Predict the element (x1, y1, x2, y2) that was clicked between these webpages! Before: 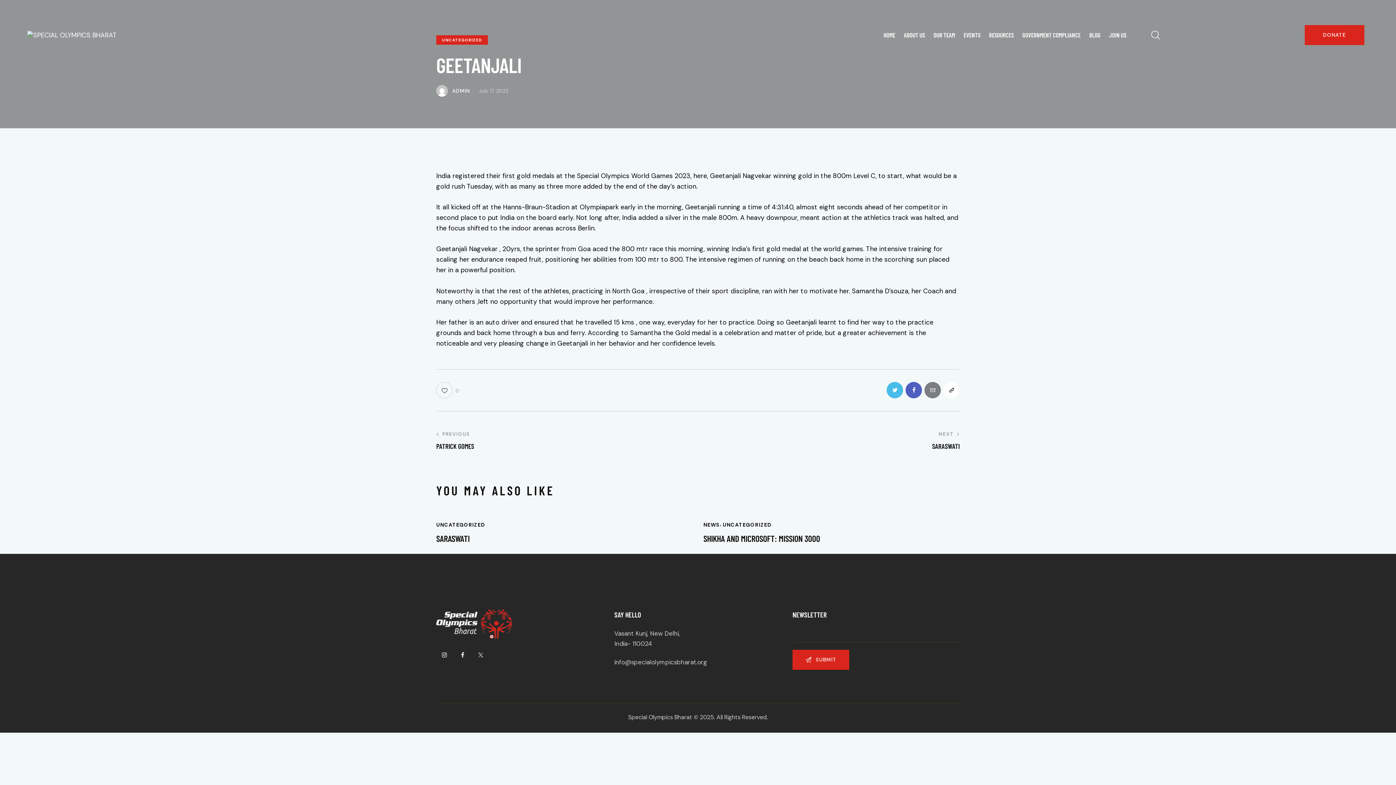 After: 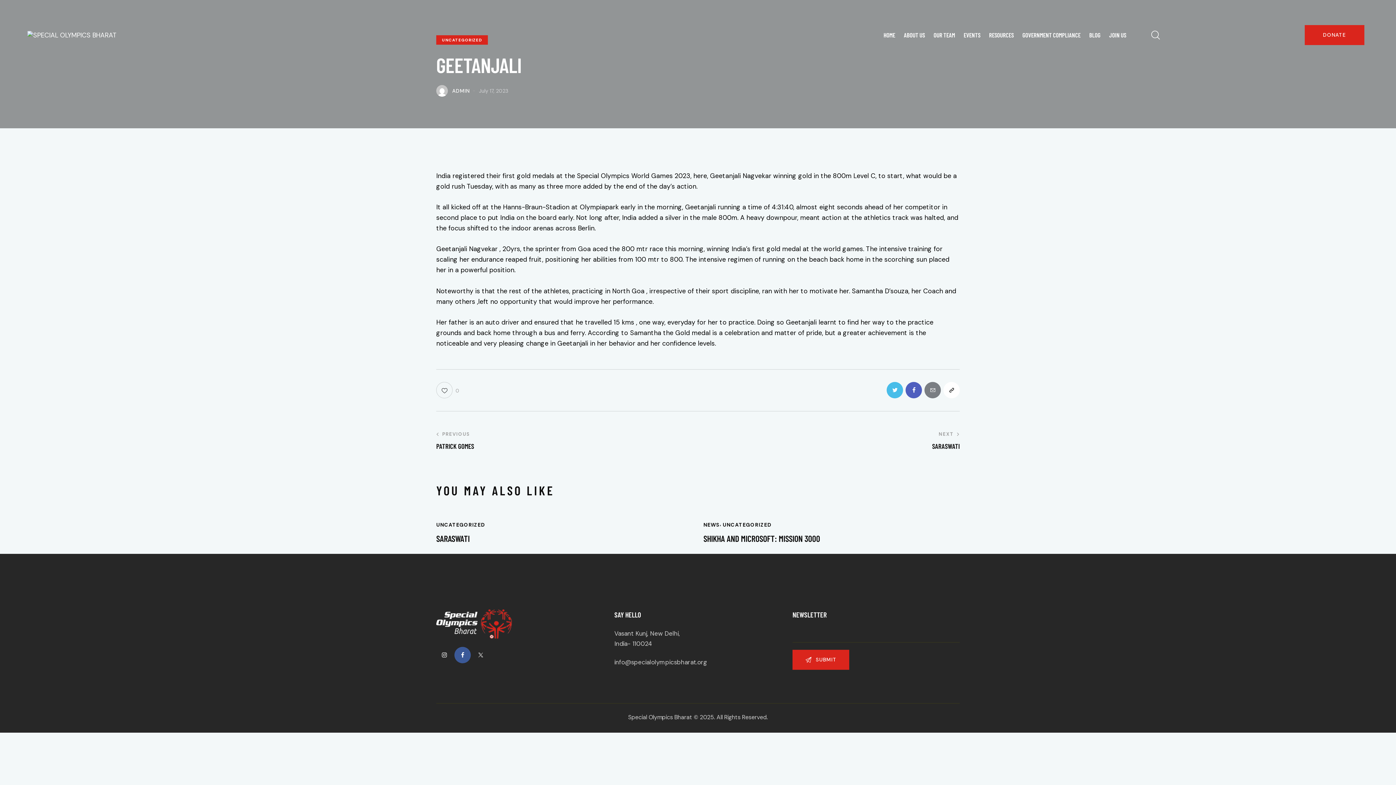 Action: bbox: (454, 647, 470, 663)